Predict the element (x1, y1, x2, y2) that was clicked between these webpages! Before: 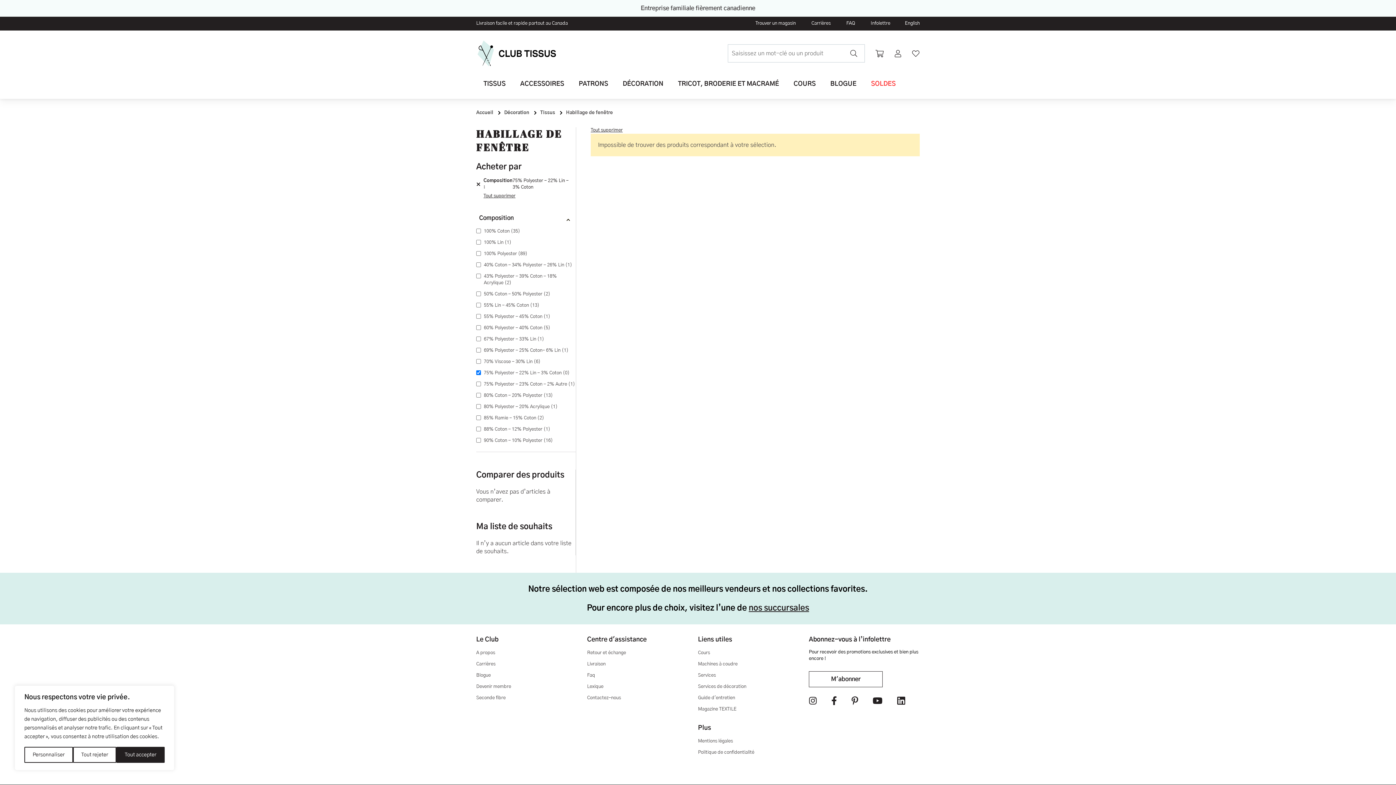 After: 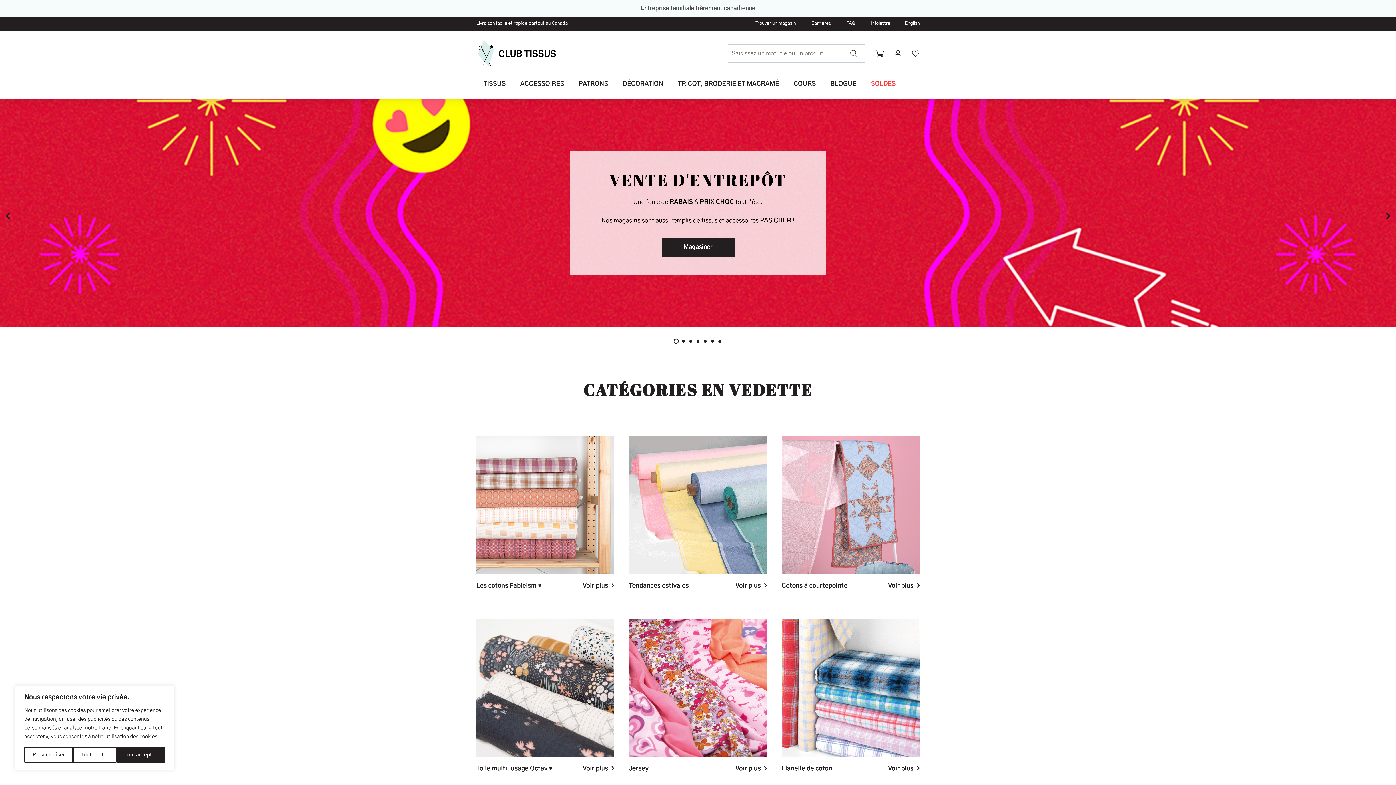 Action: label: Accueil bbox: (476, 110, 493, 115)